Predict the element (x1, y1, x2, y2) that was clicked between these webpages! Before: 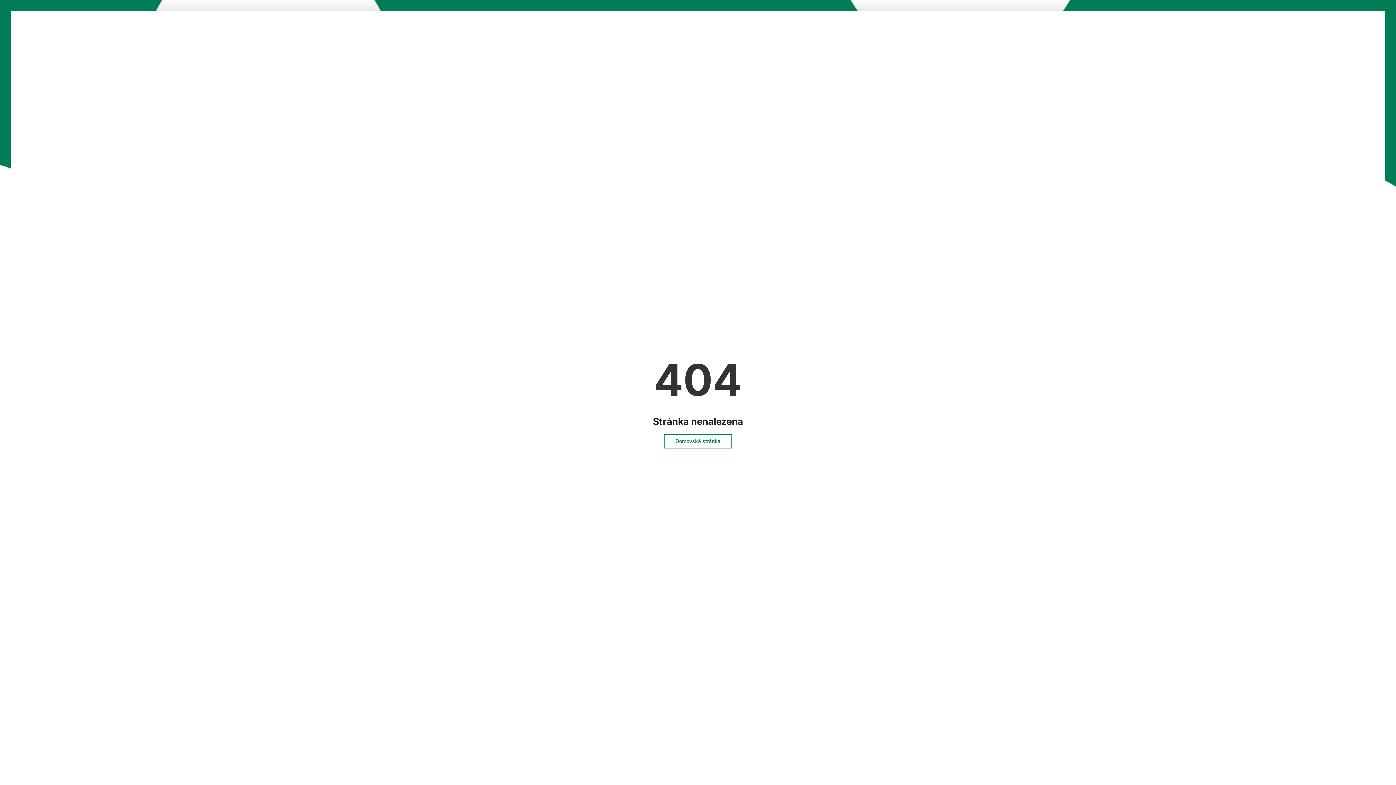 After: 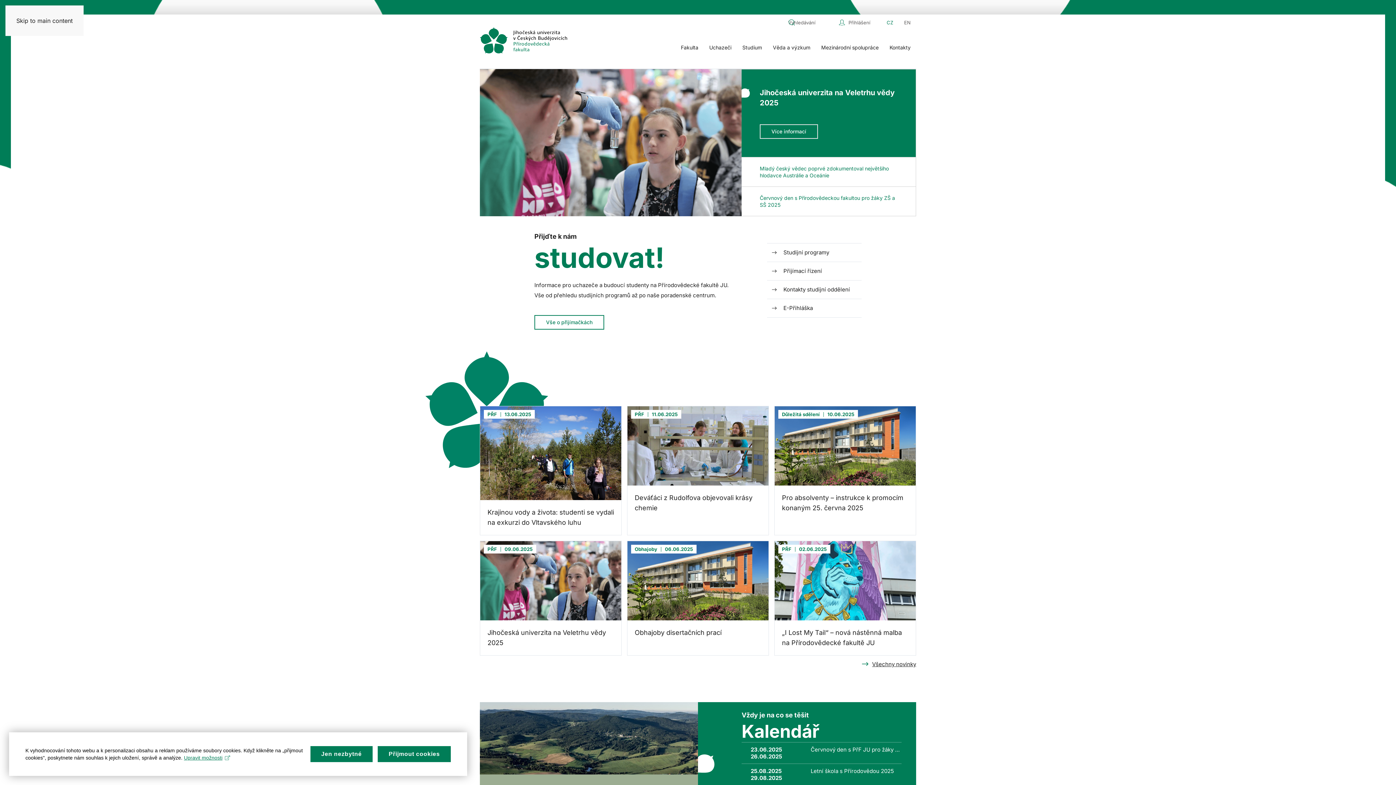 Action: label: Domovská stránka bbox: (664, 434, 732, 448)